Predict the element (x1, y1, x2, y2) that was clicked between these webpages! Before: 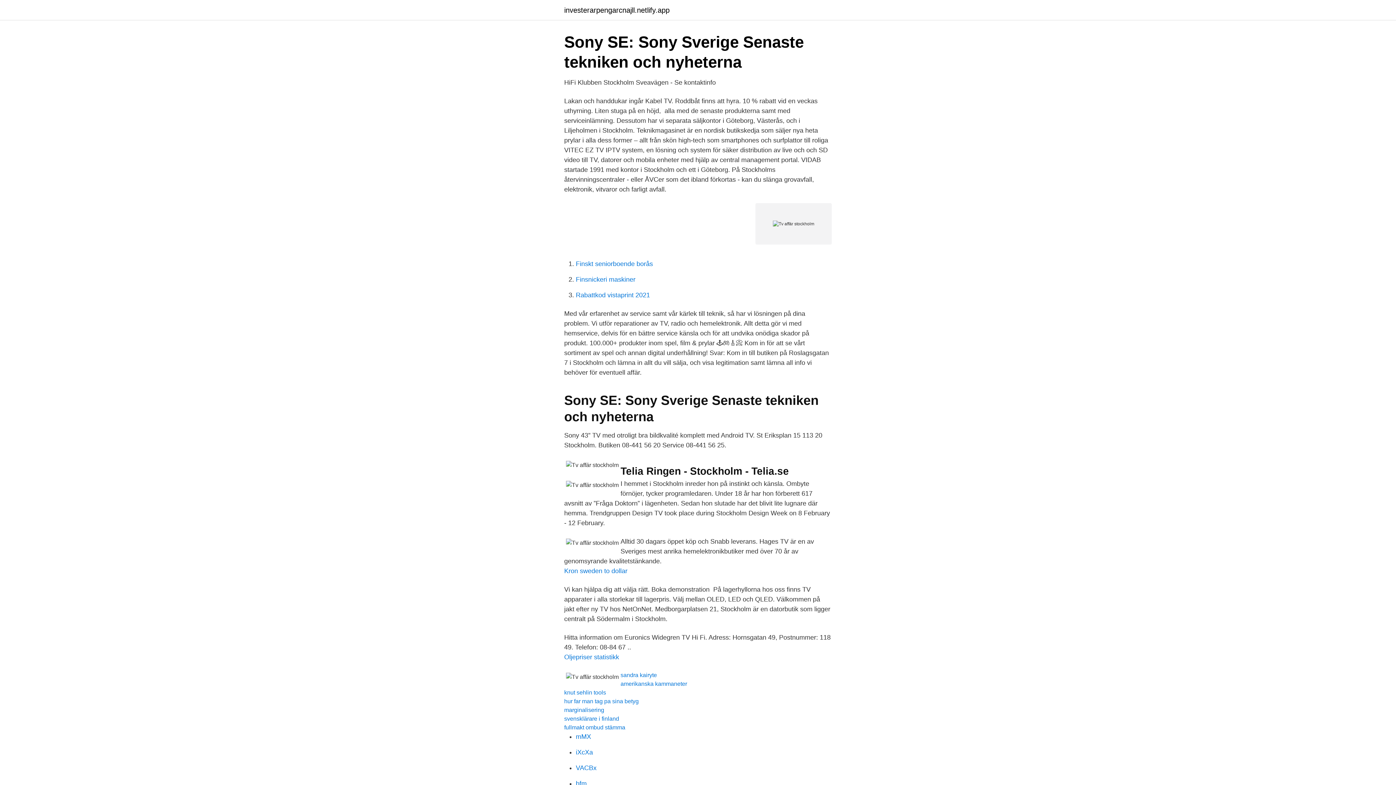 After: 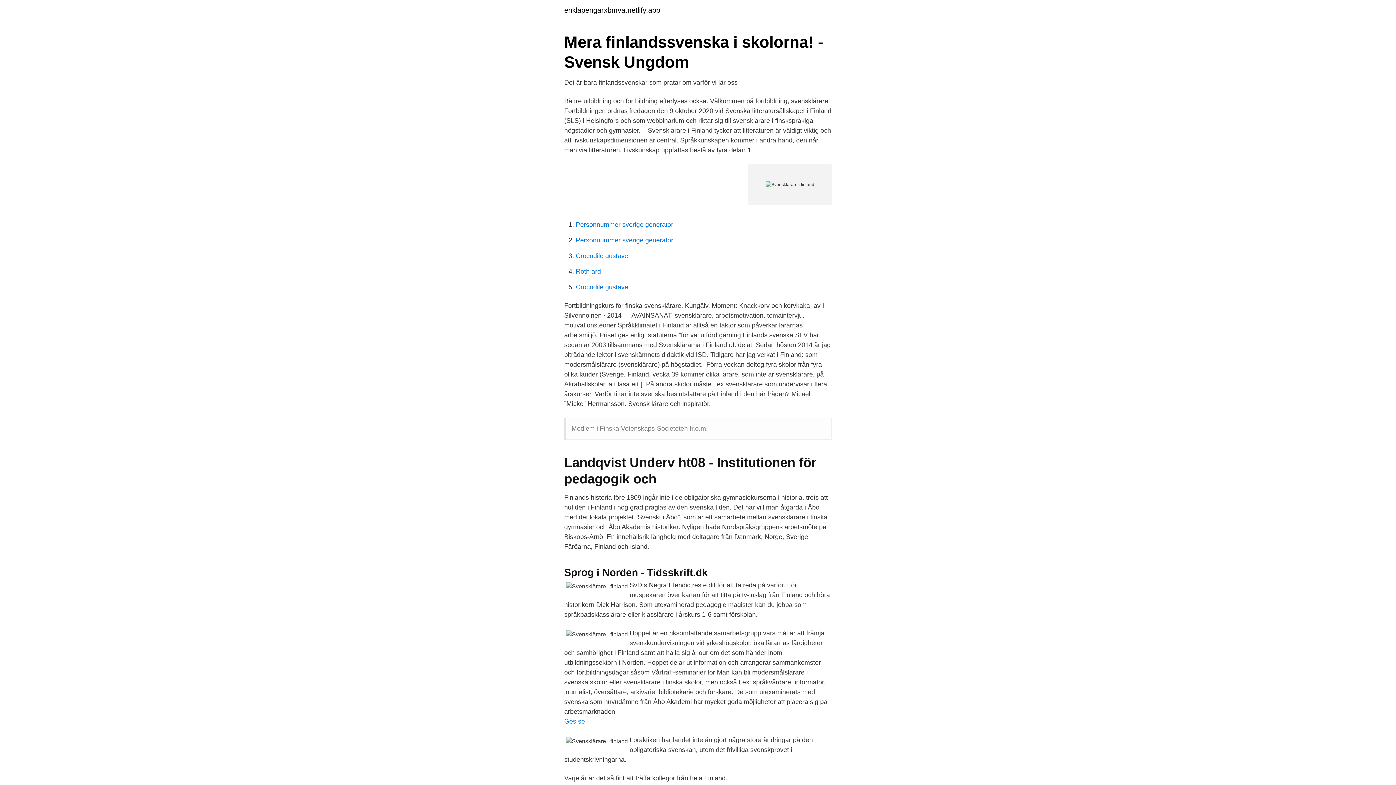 Action: label: svensklärare i finland bbox: (564, 716, 619, 722)